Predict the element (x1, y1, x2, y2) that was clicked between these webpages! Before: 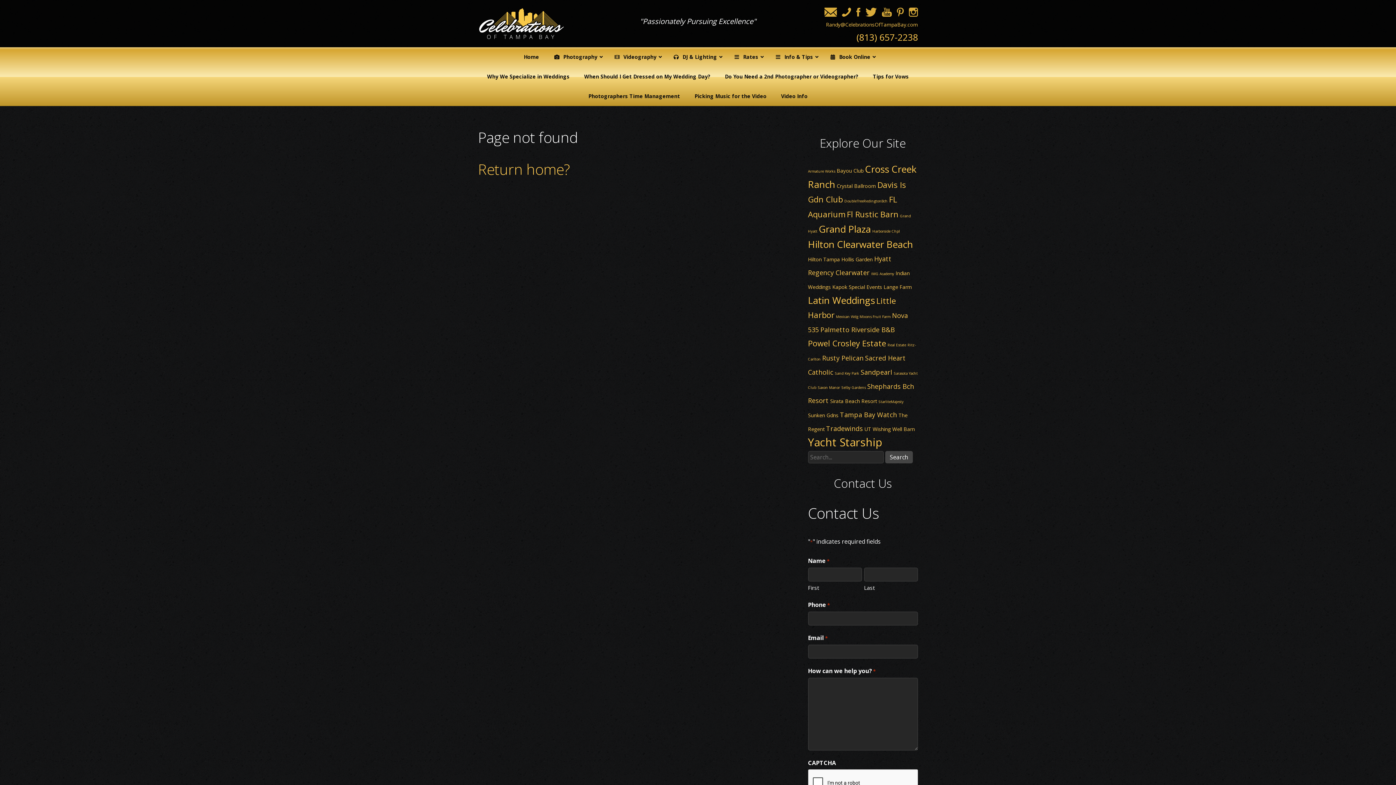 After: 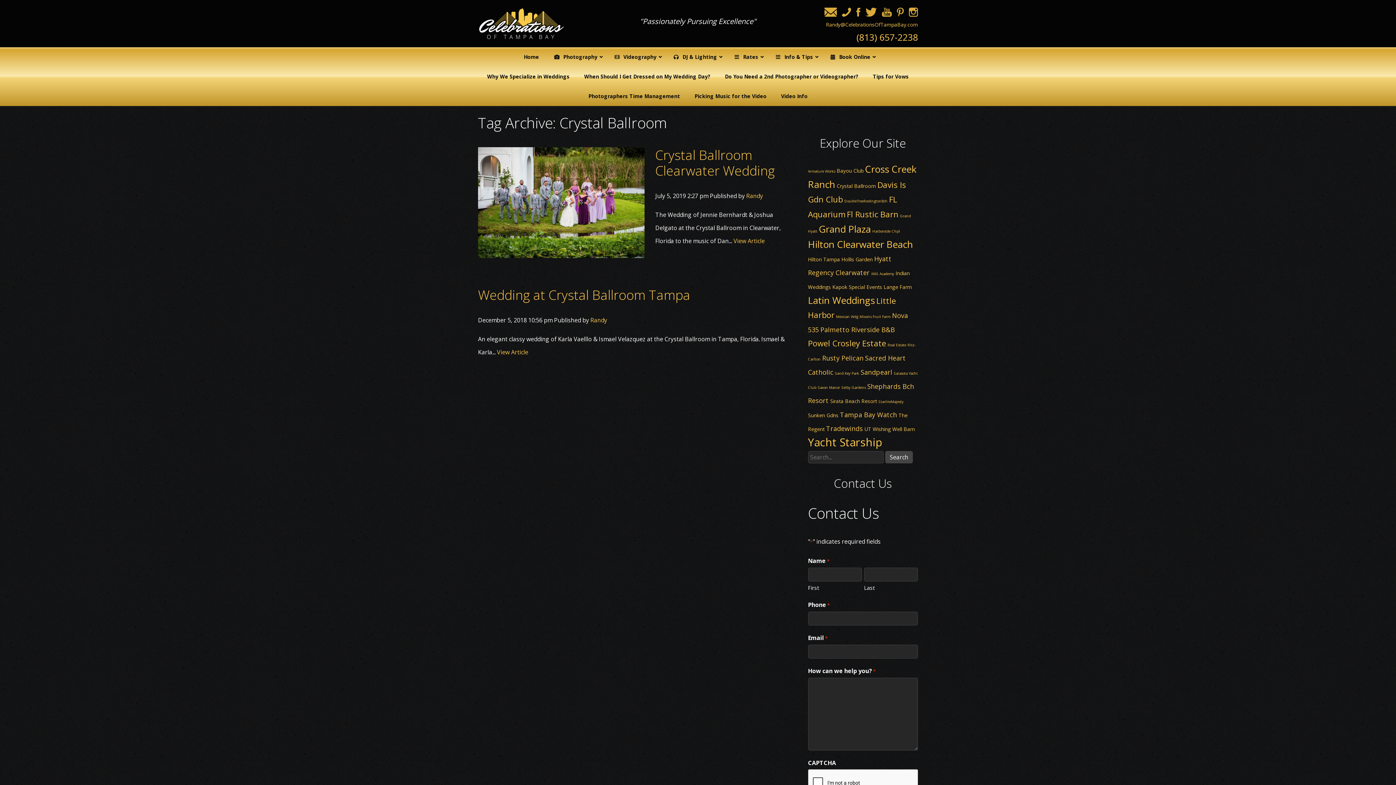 Action: bbox: (836, 182, 876, 189) label: Crystal Ballroom